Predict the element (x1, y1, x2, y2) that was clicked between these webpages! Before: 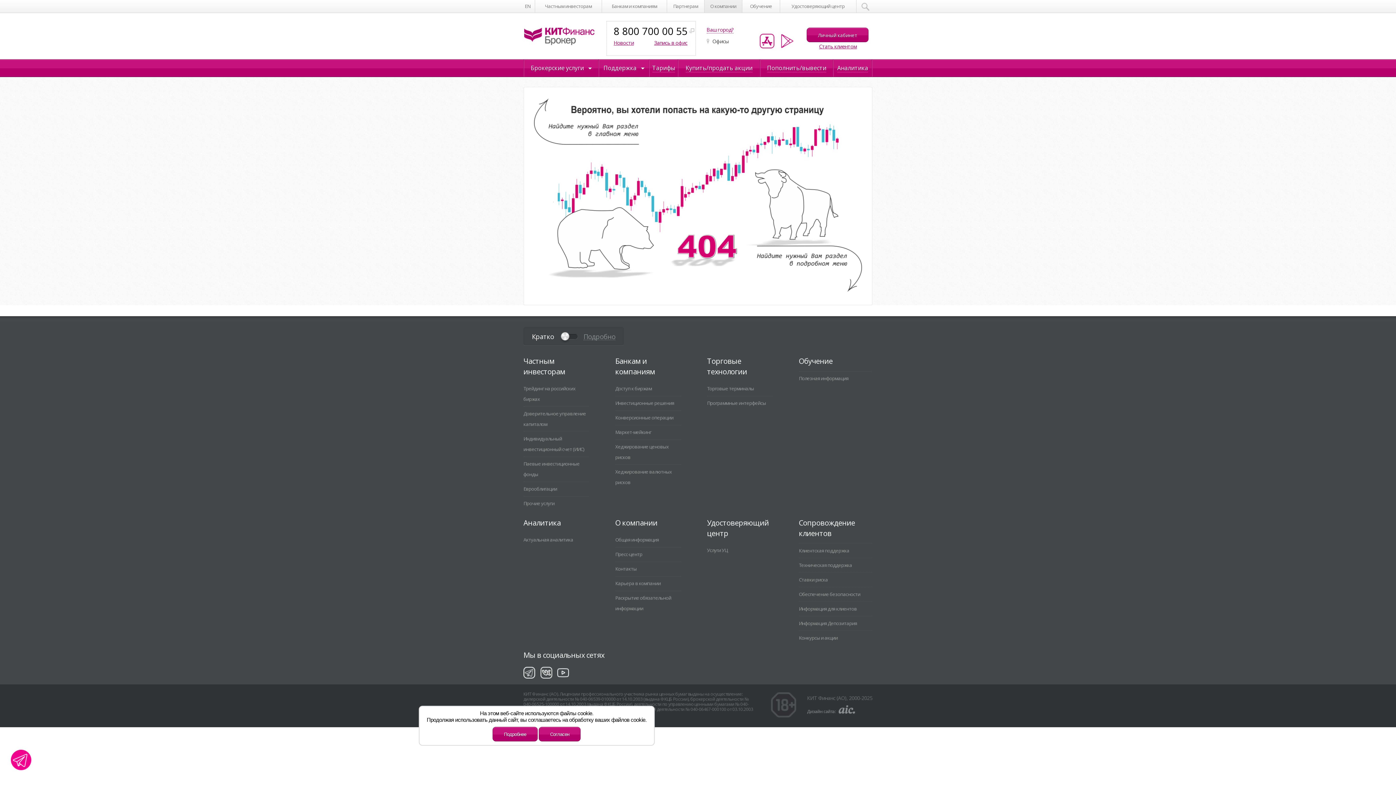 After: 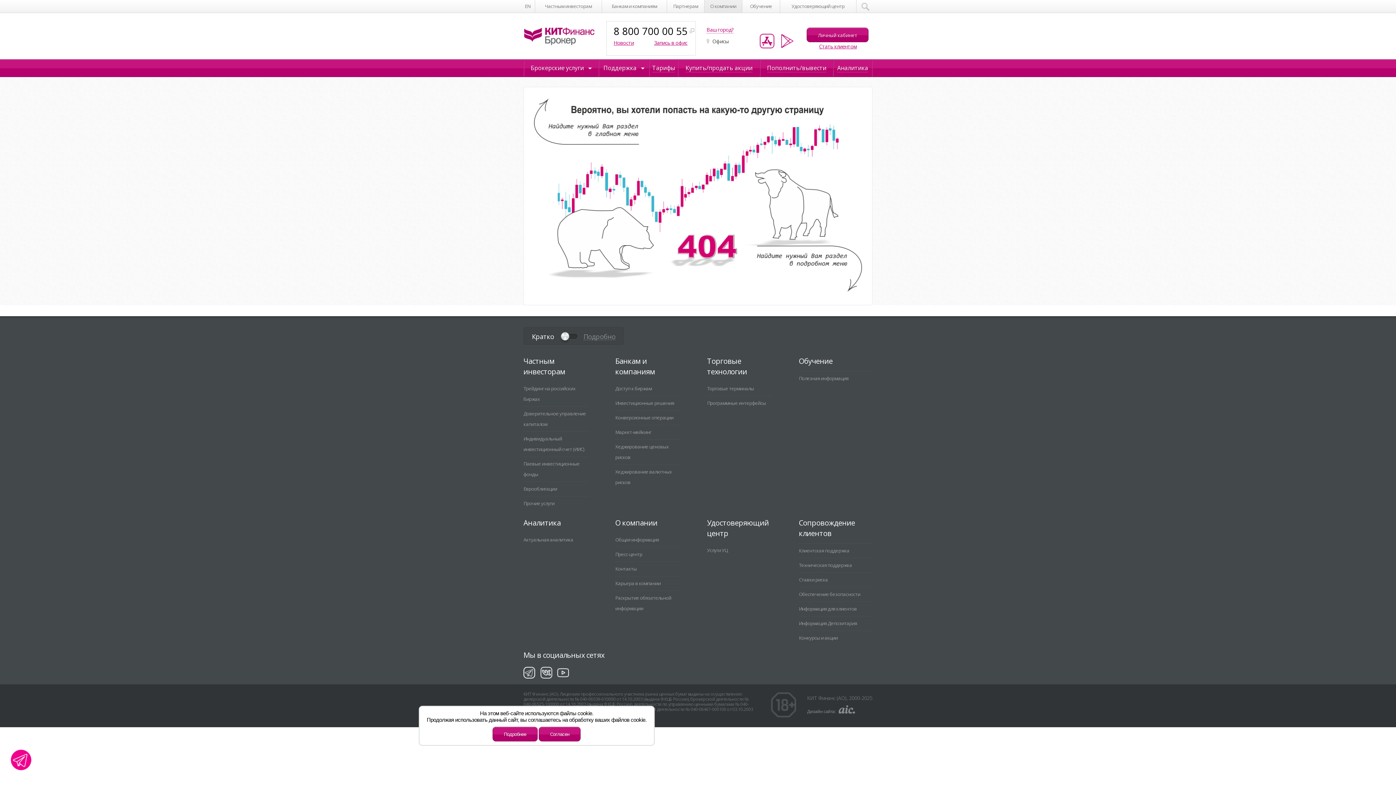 Action: bbox: (654, 39, 687, 46) label: Запись в офис